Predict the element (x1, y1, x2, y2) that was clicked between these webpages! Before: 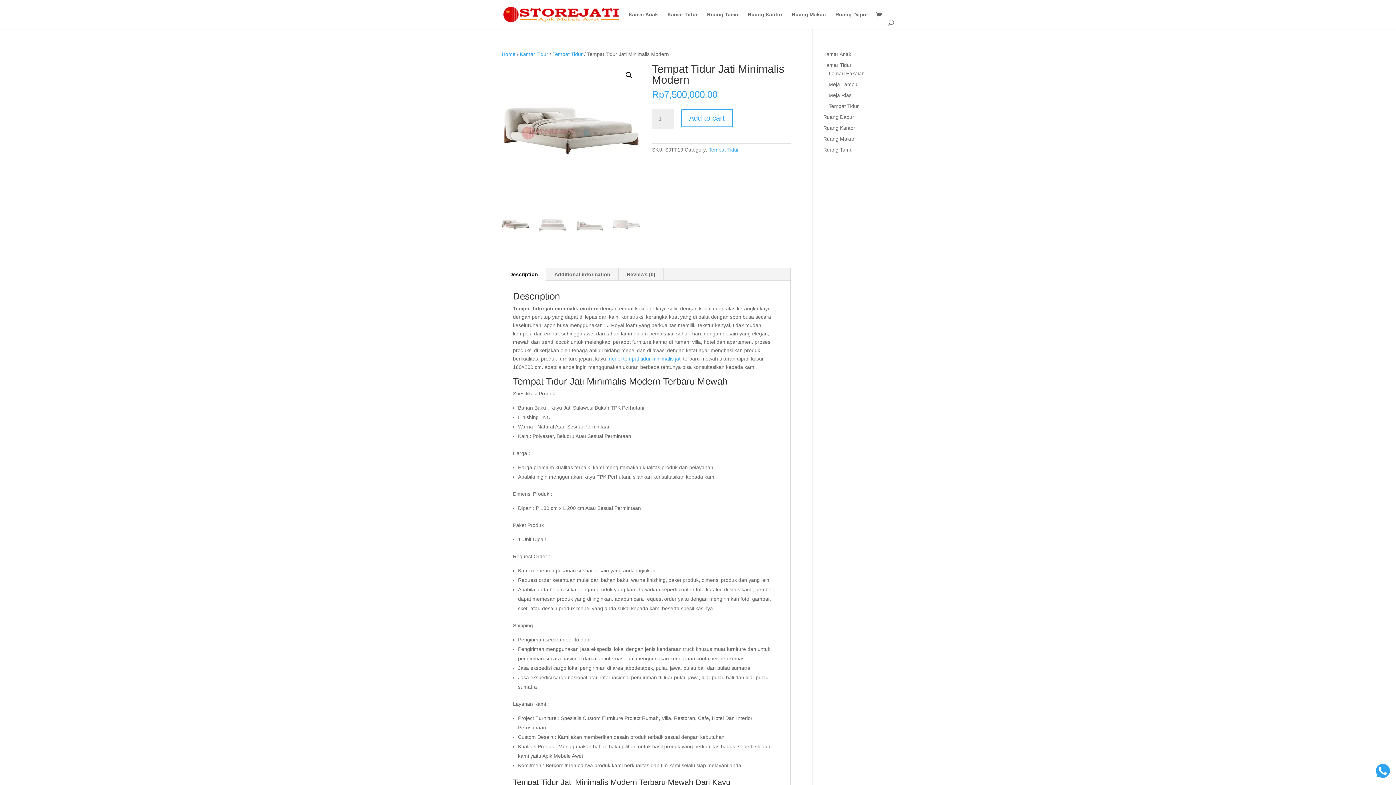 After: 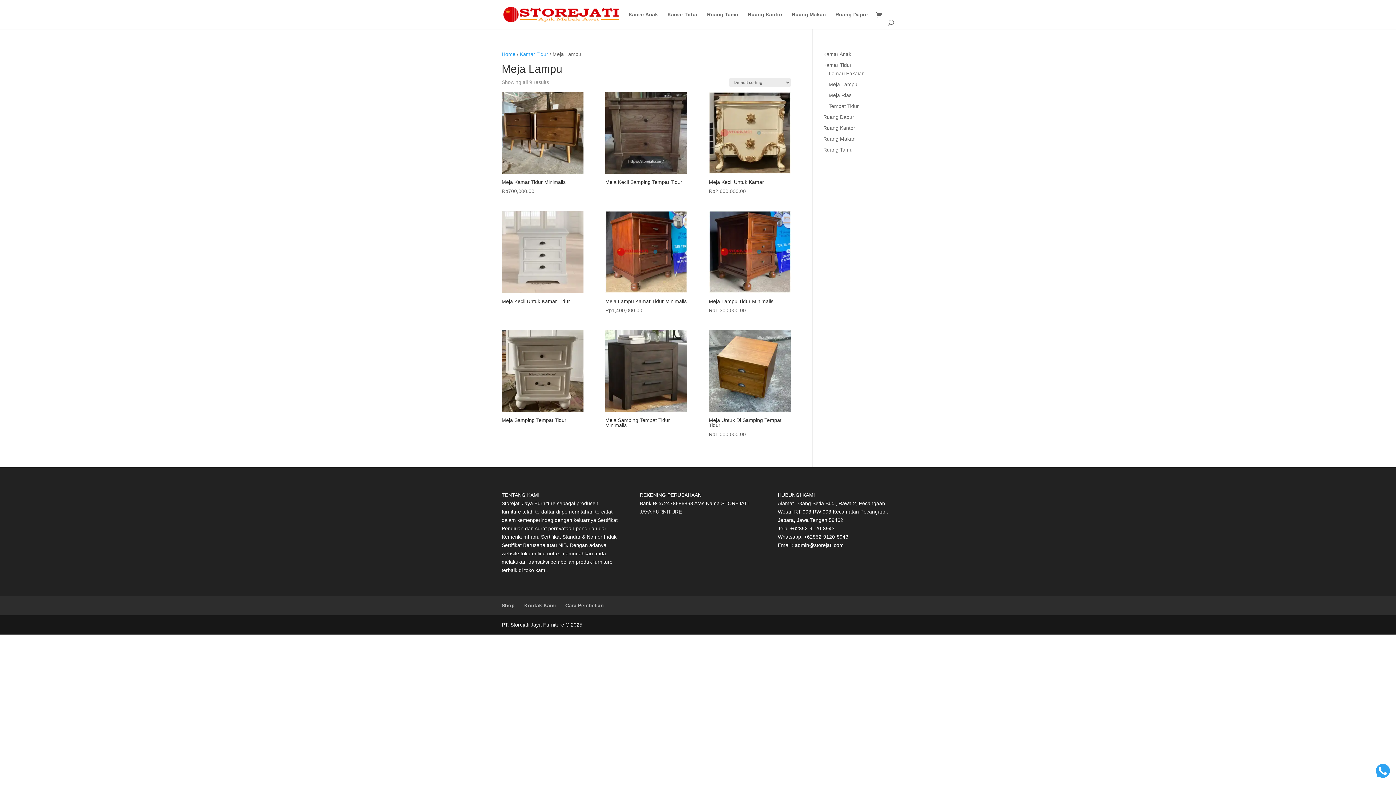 Action: bbox: (828, 81, 857, 87) label: Meja Lampu